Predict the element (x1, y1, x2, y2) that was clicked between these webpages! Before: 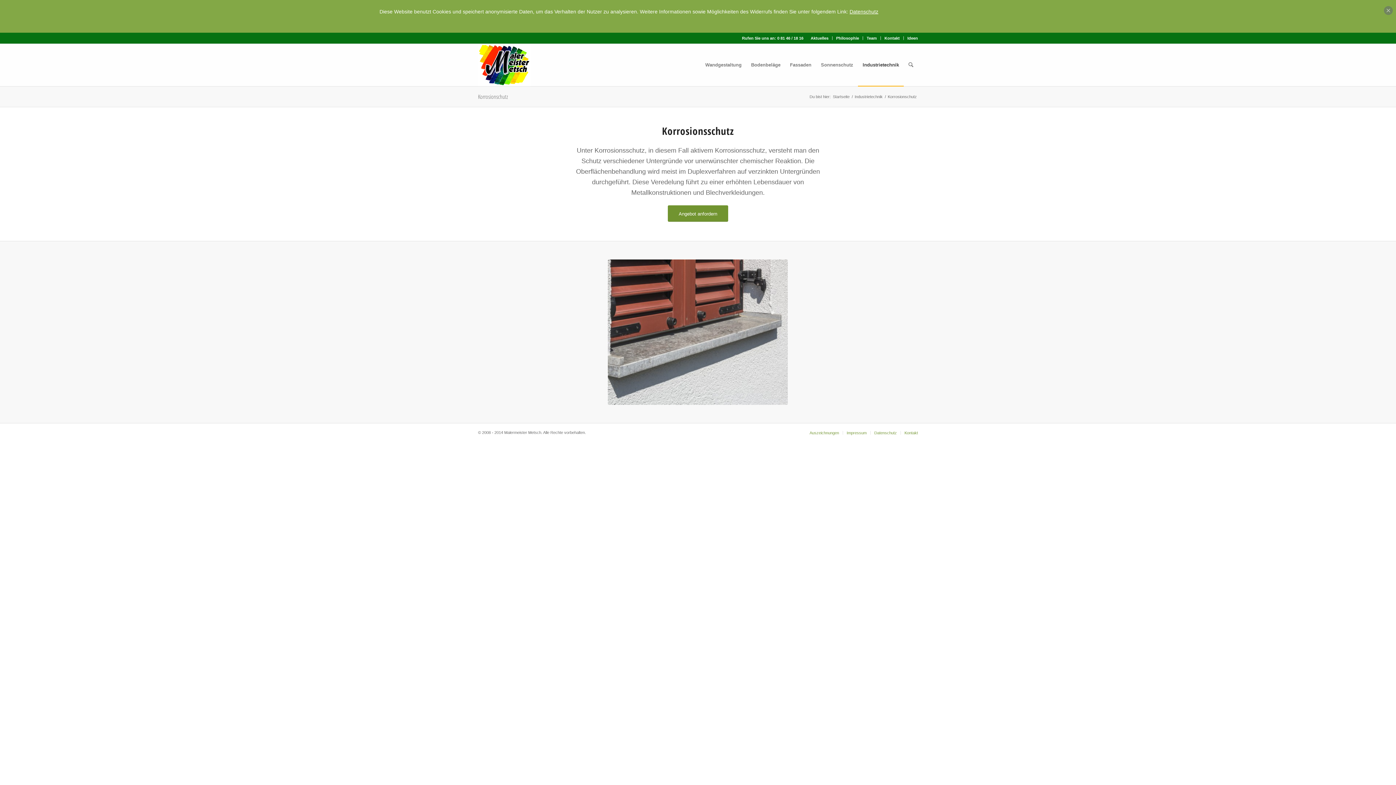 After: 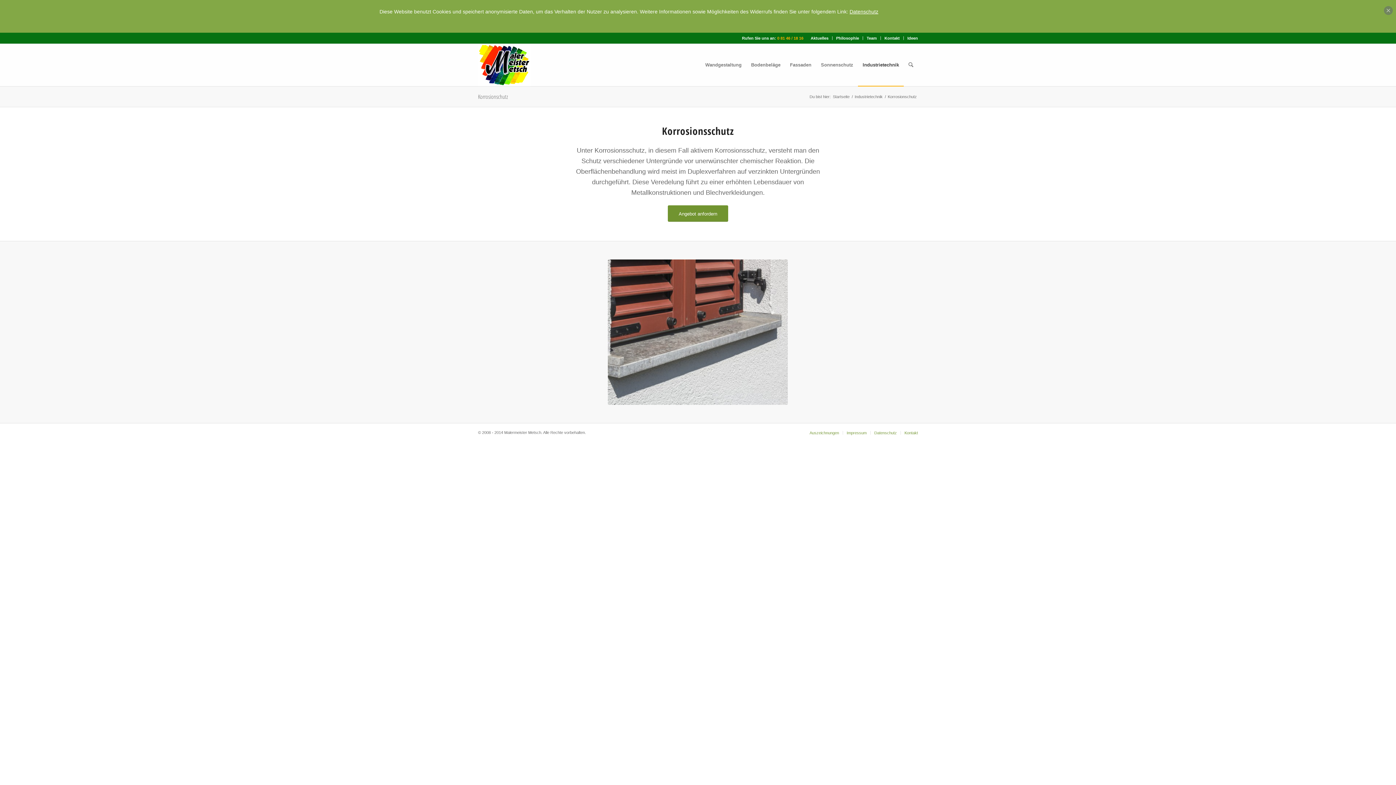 Action: label: 0 81 46 / 18 16 bbox: (777, 36, 803, 40)